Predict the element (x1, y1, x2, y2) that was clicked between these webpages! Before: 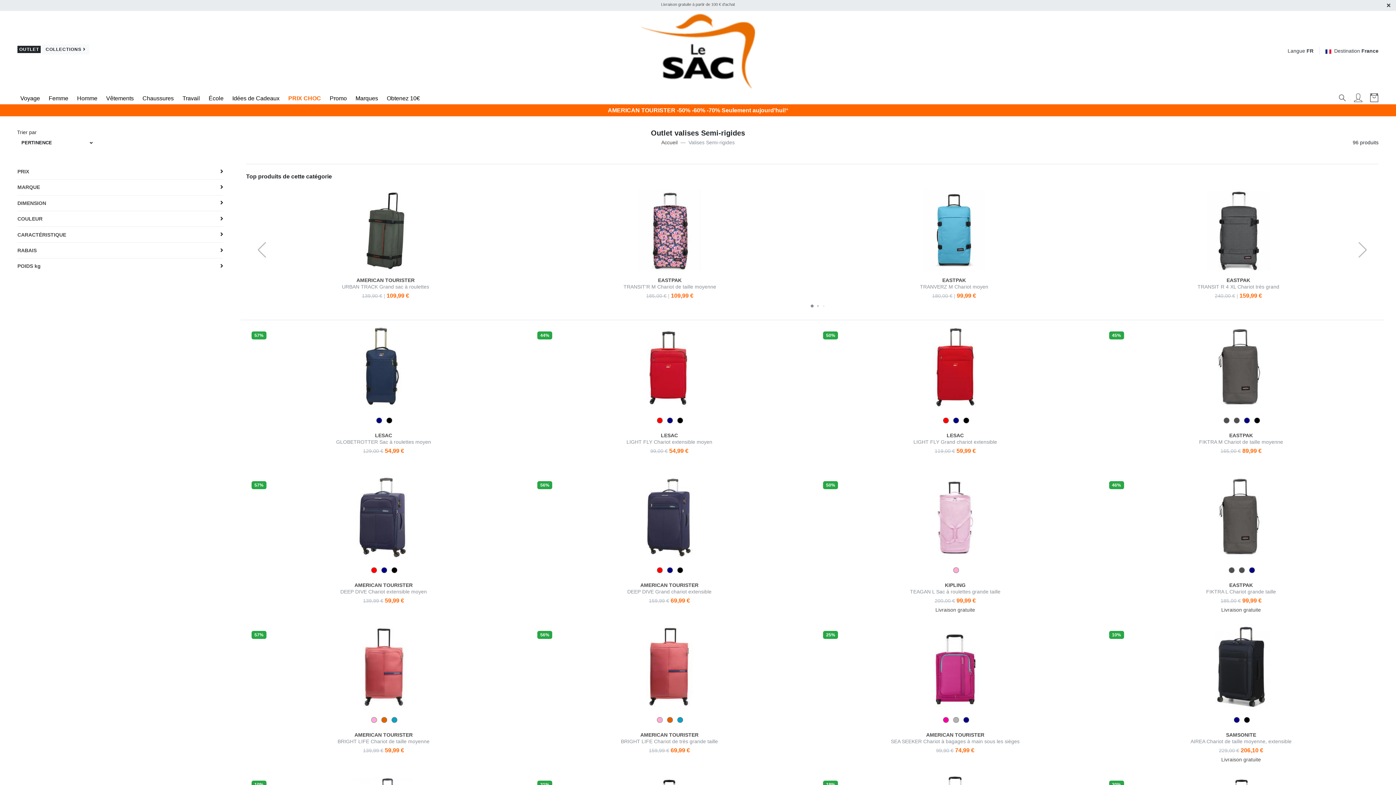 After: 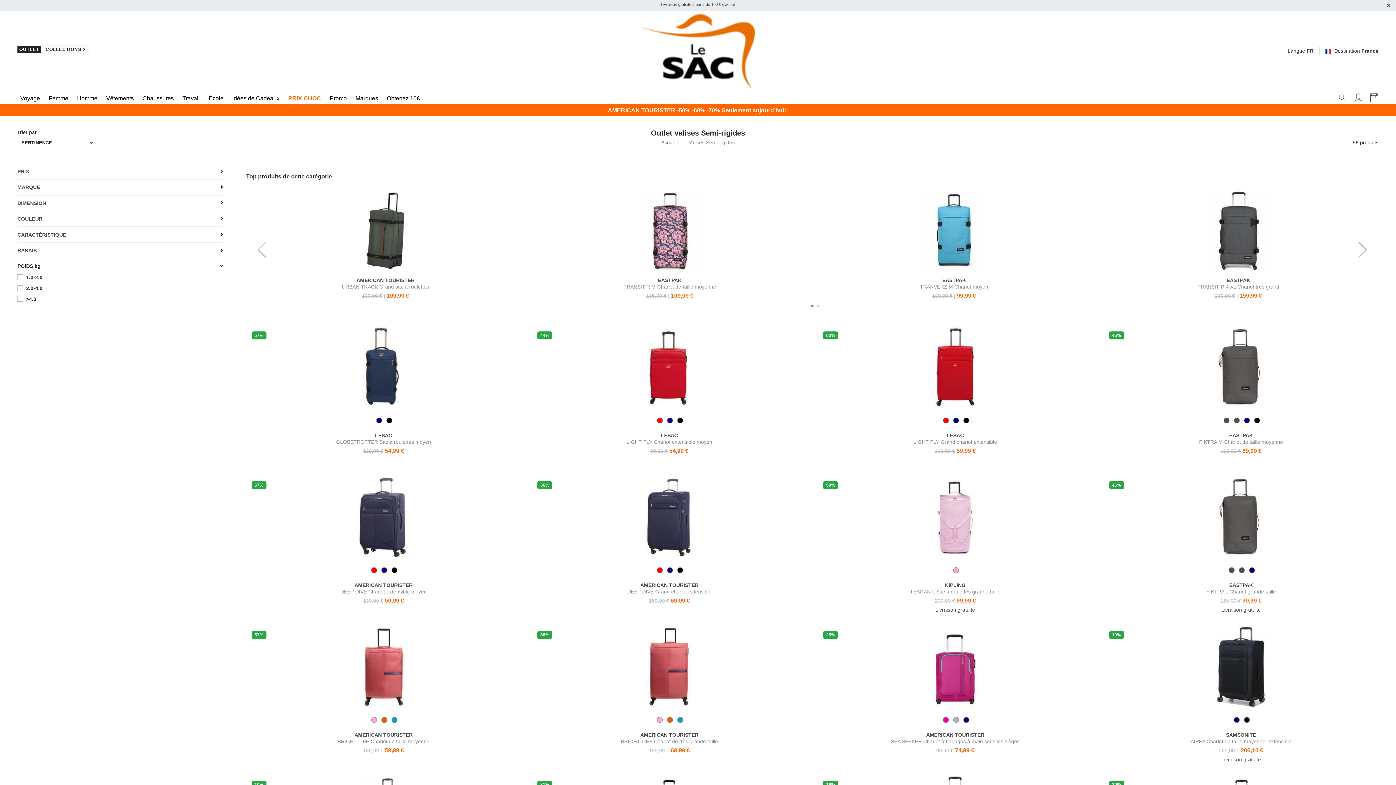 Action: label: POIDS kg bbox: (17, 263, 40, 269)